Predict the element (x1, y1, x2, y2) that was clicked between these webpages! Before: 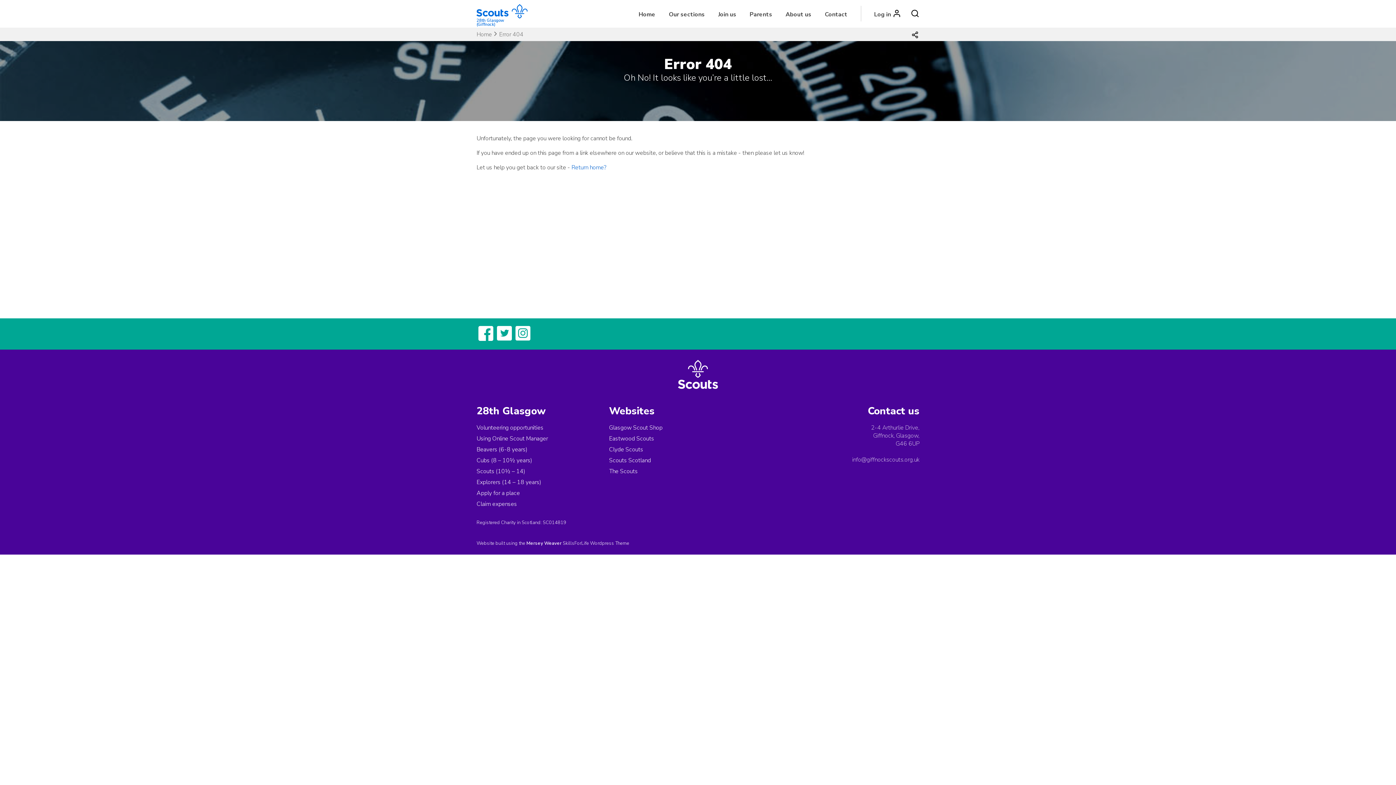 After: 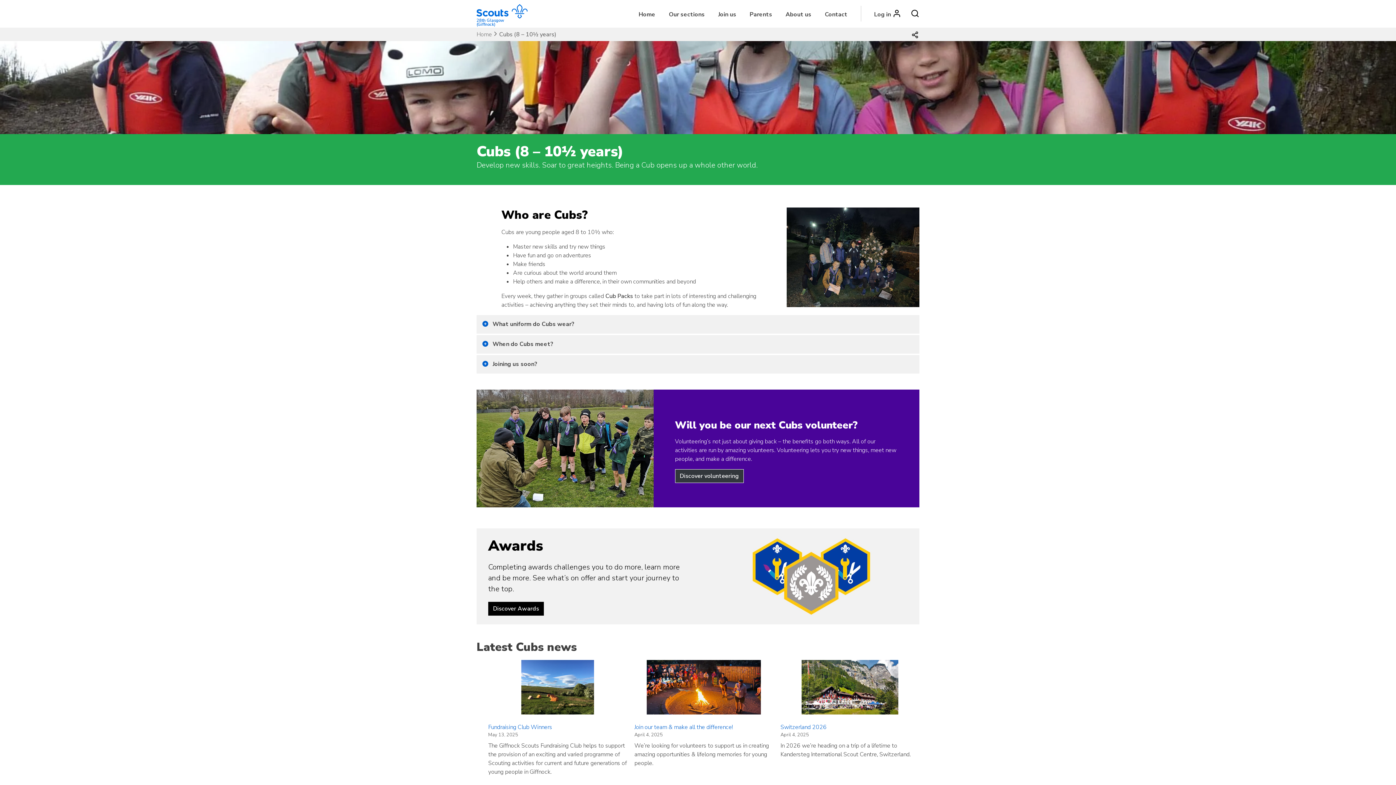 Action: label: Cubs (8 – 10½ years) bbox: (476, 456, 532, 464)